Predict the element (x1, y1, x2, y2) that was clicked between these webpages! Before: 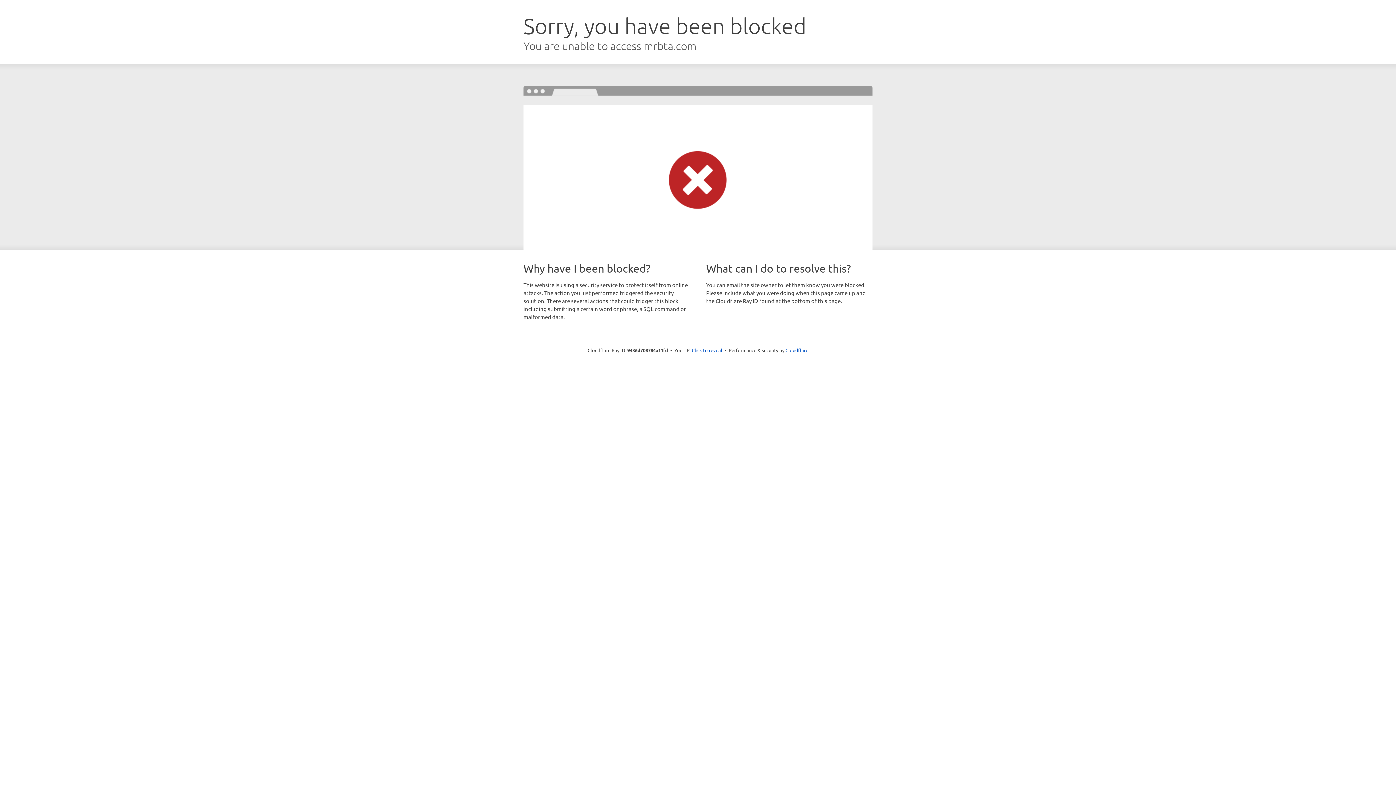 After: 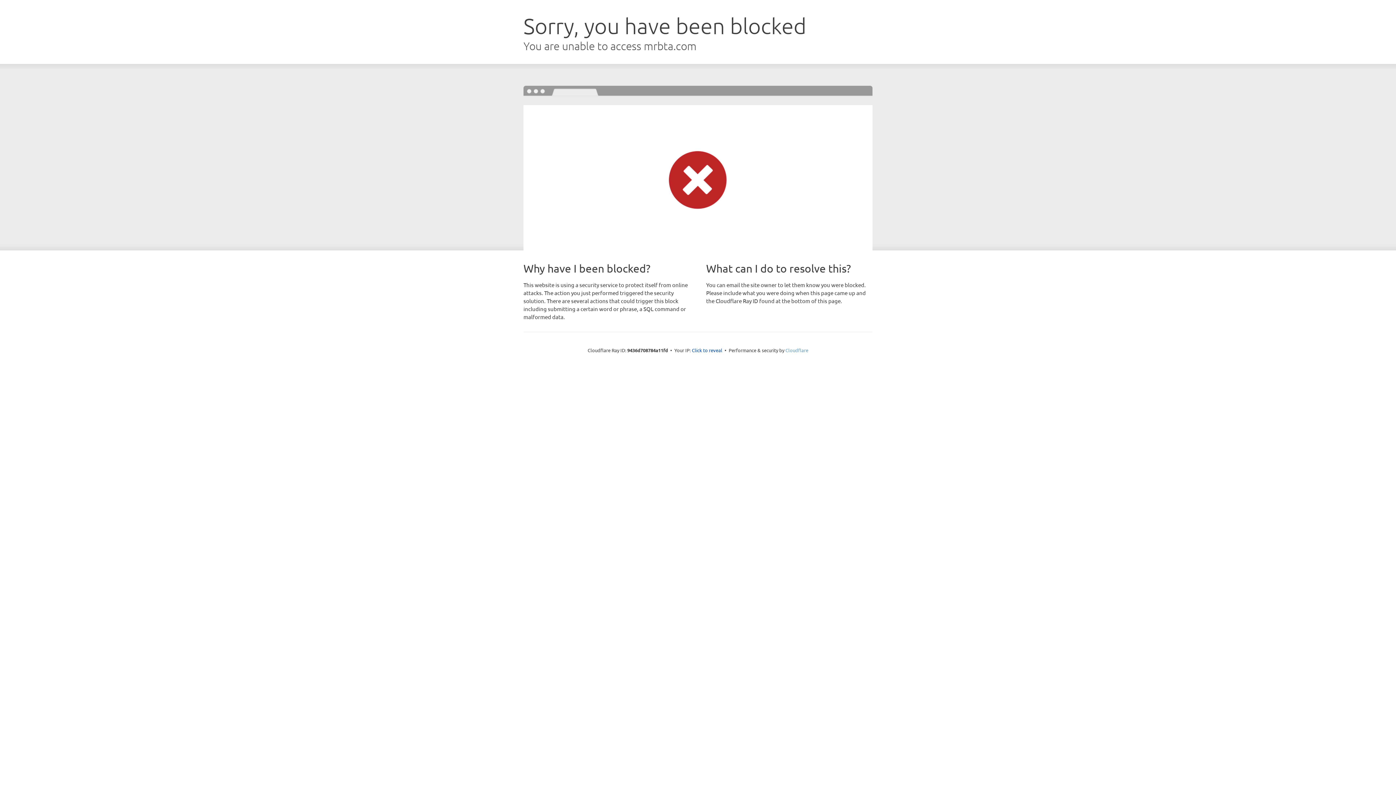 Action: label: Cloudflare bbox: (785, 347, 808, 353)